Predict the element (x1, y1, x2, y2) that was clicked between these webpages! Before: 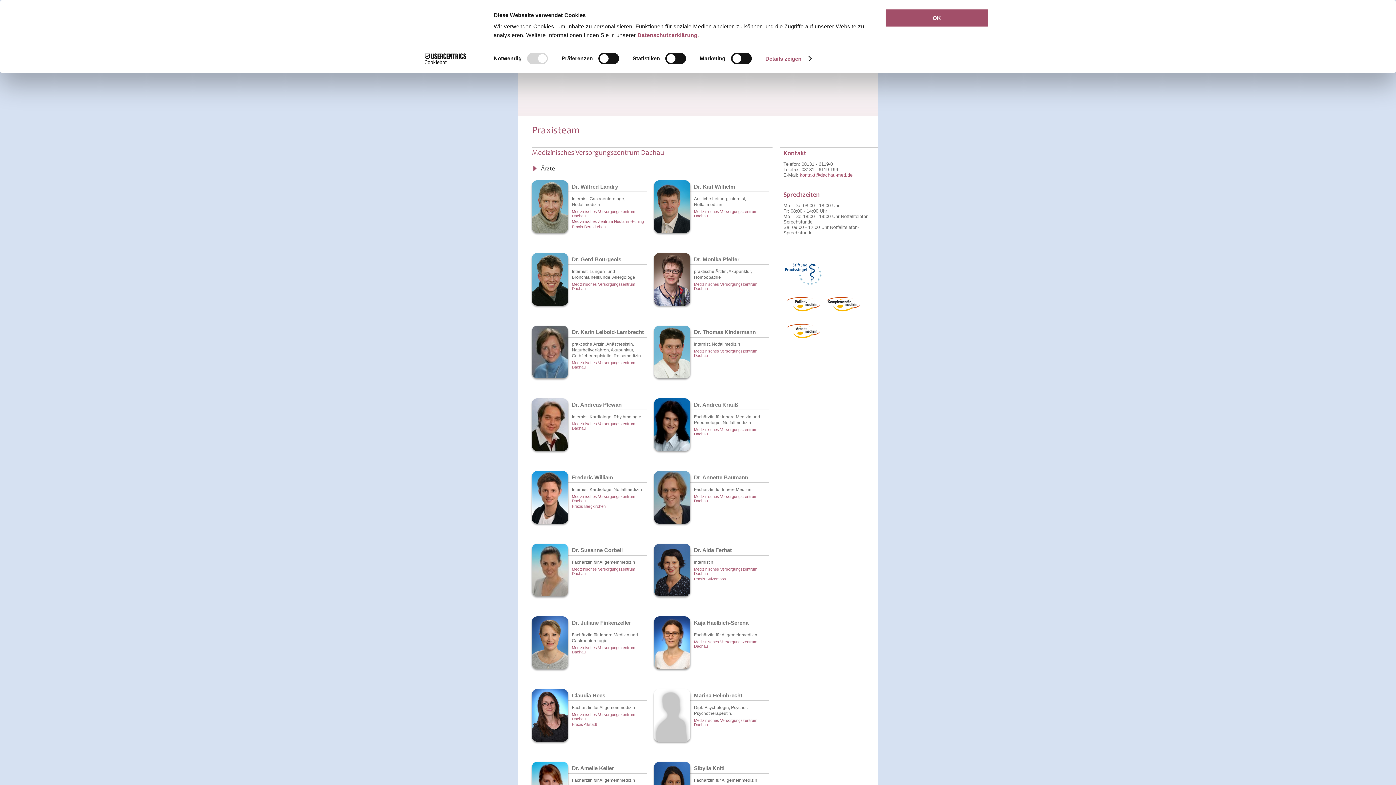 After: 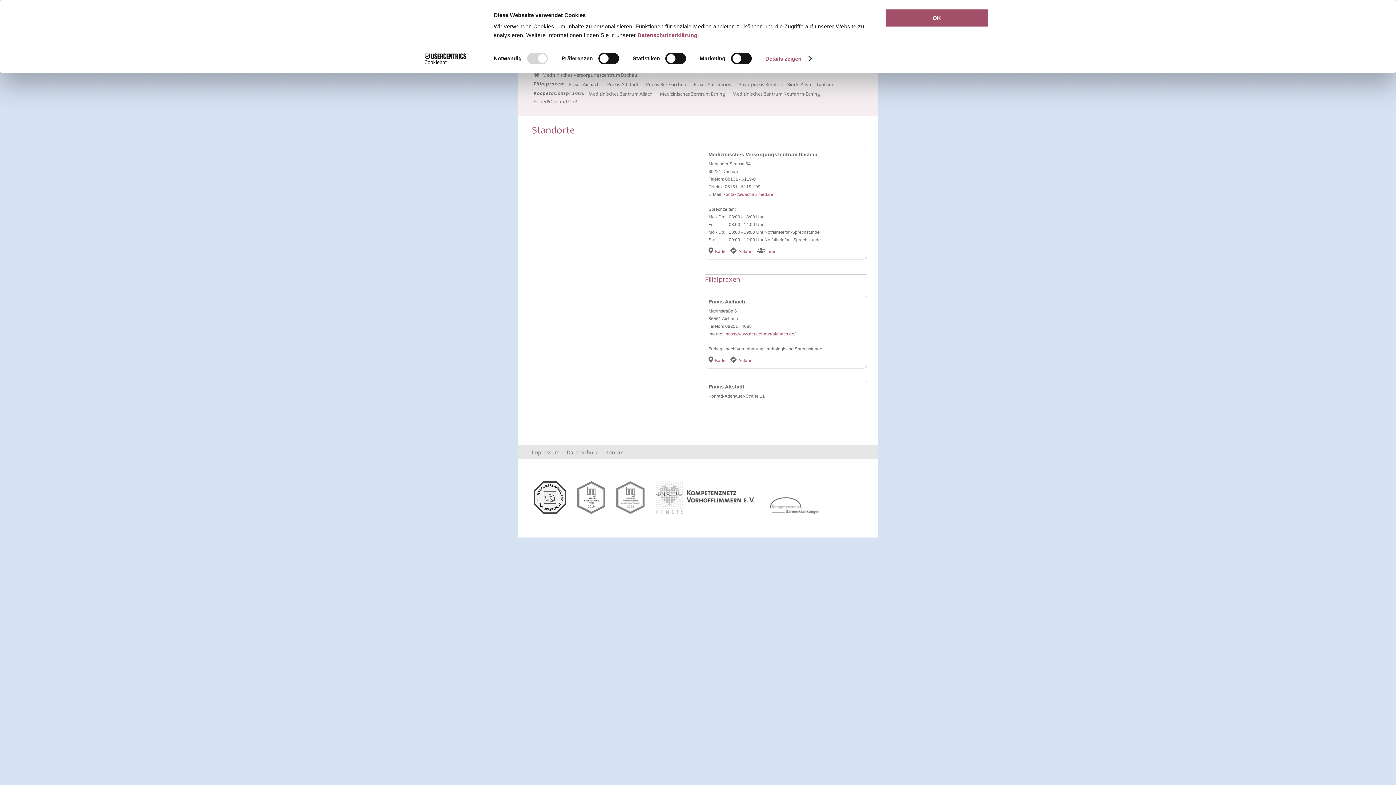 Action: bbox: (572, 224, 605, 229) label: Praxis Bergkirchen